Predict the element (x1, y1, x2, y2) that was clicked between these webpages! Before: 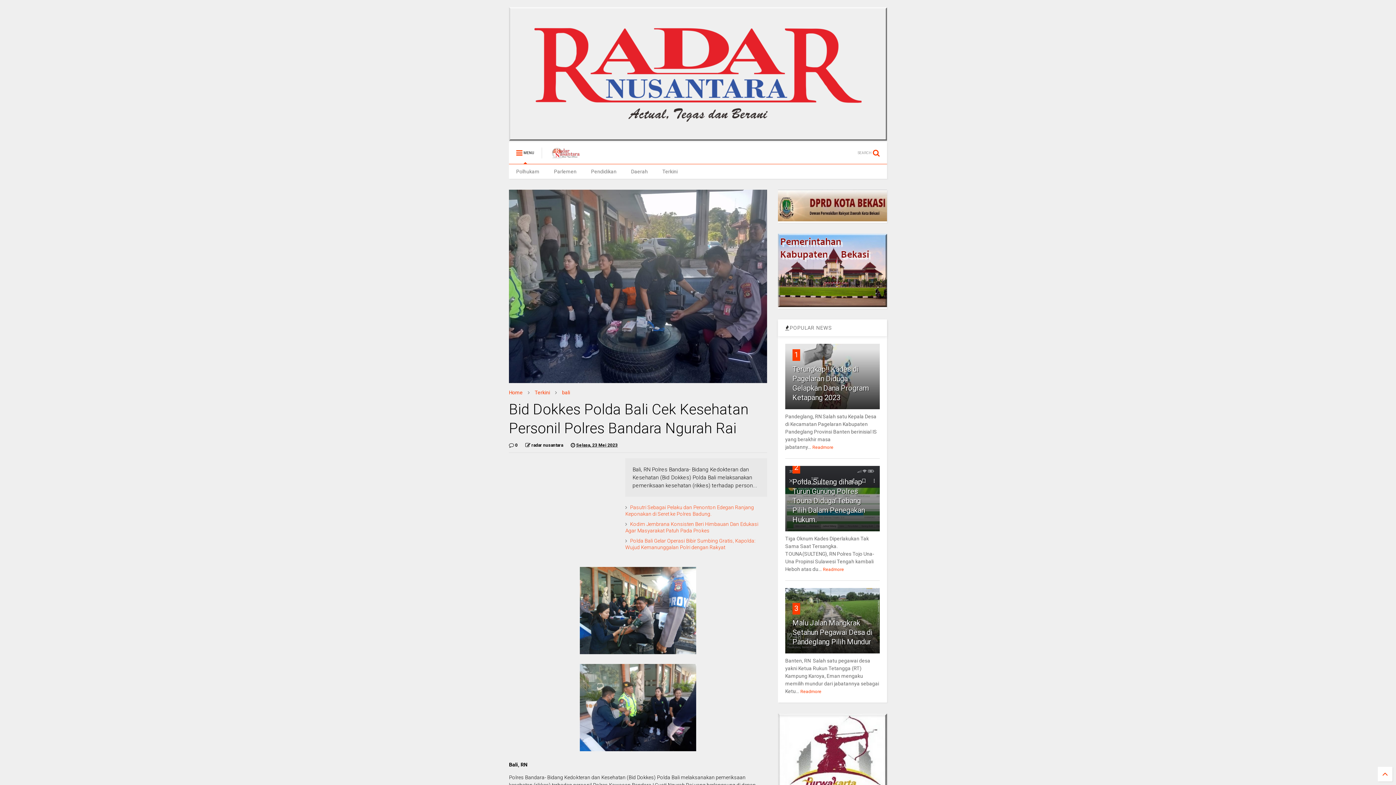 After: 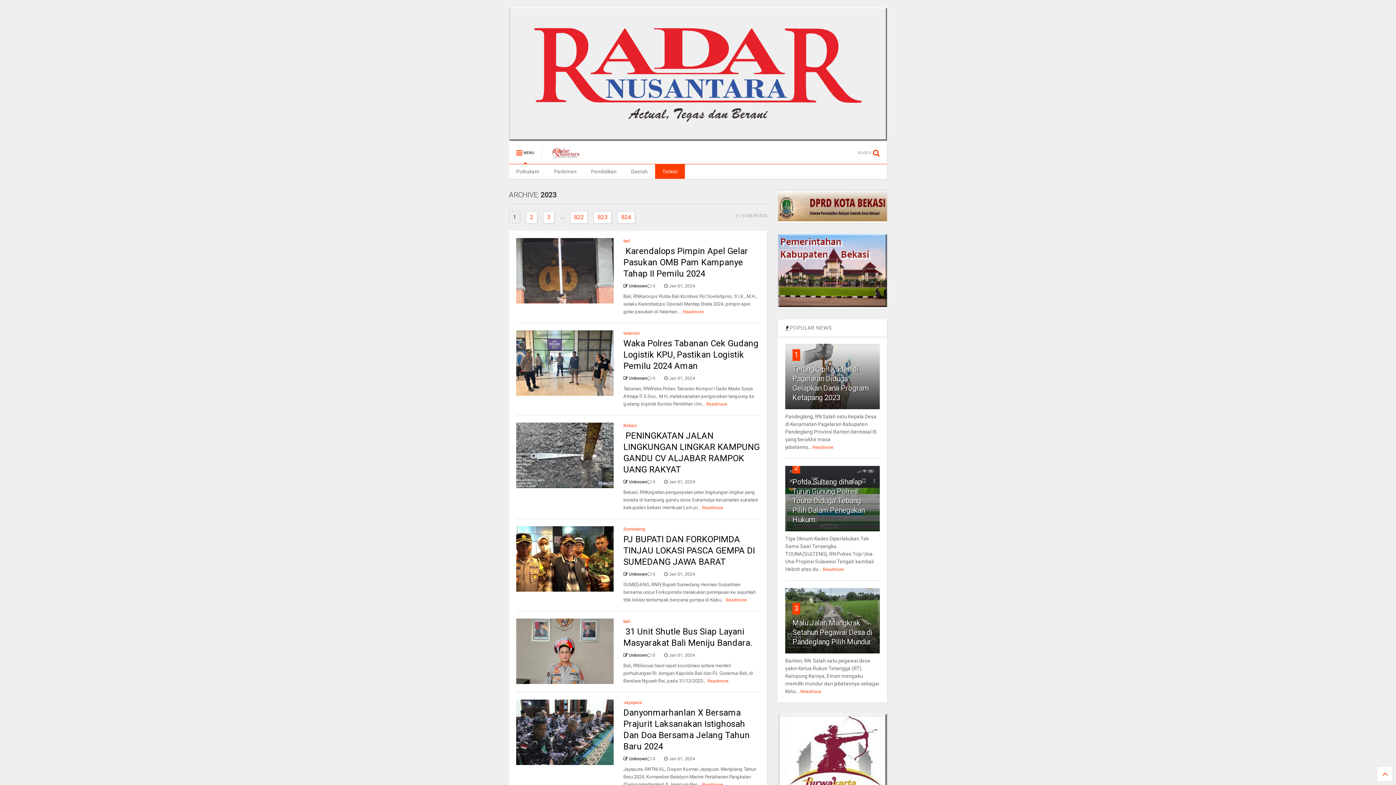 Action: bbox: (655, 164, 685, 178) label: Terkini